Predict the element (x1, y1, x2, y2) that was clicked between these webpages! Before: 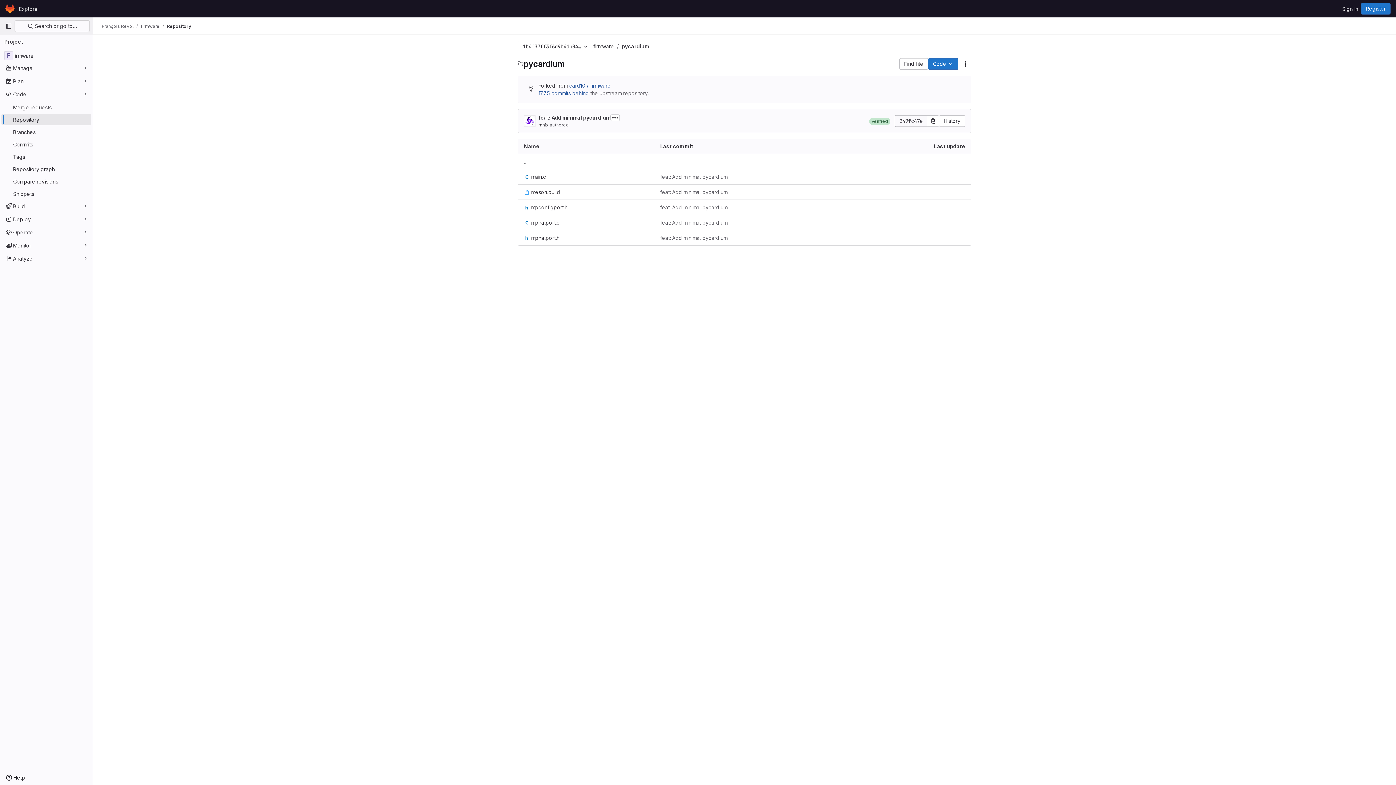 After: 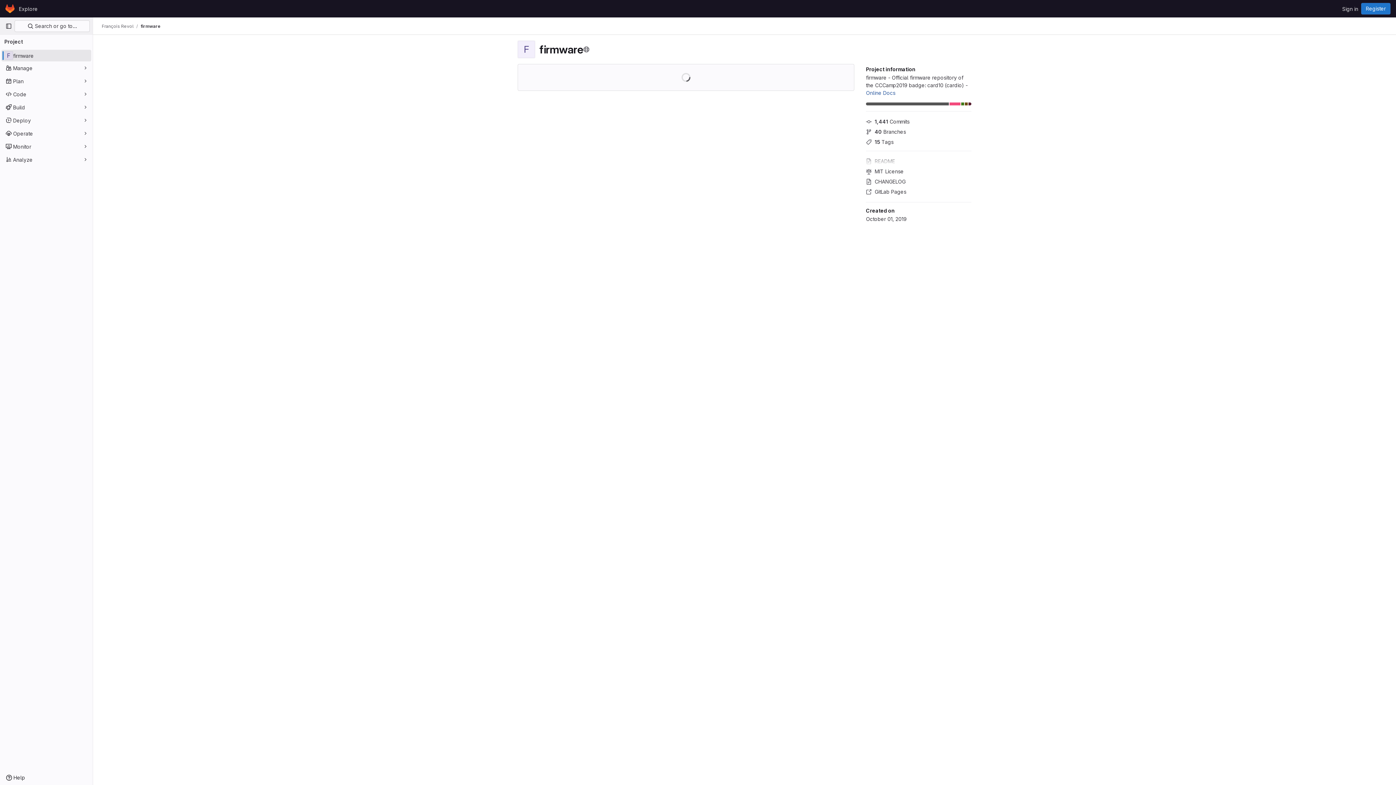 Action: label: firmware bbox: (1, 49, 91, 61)